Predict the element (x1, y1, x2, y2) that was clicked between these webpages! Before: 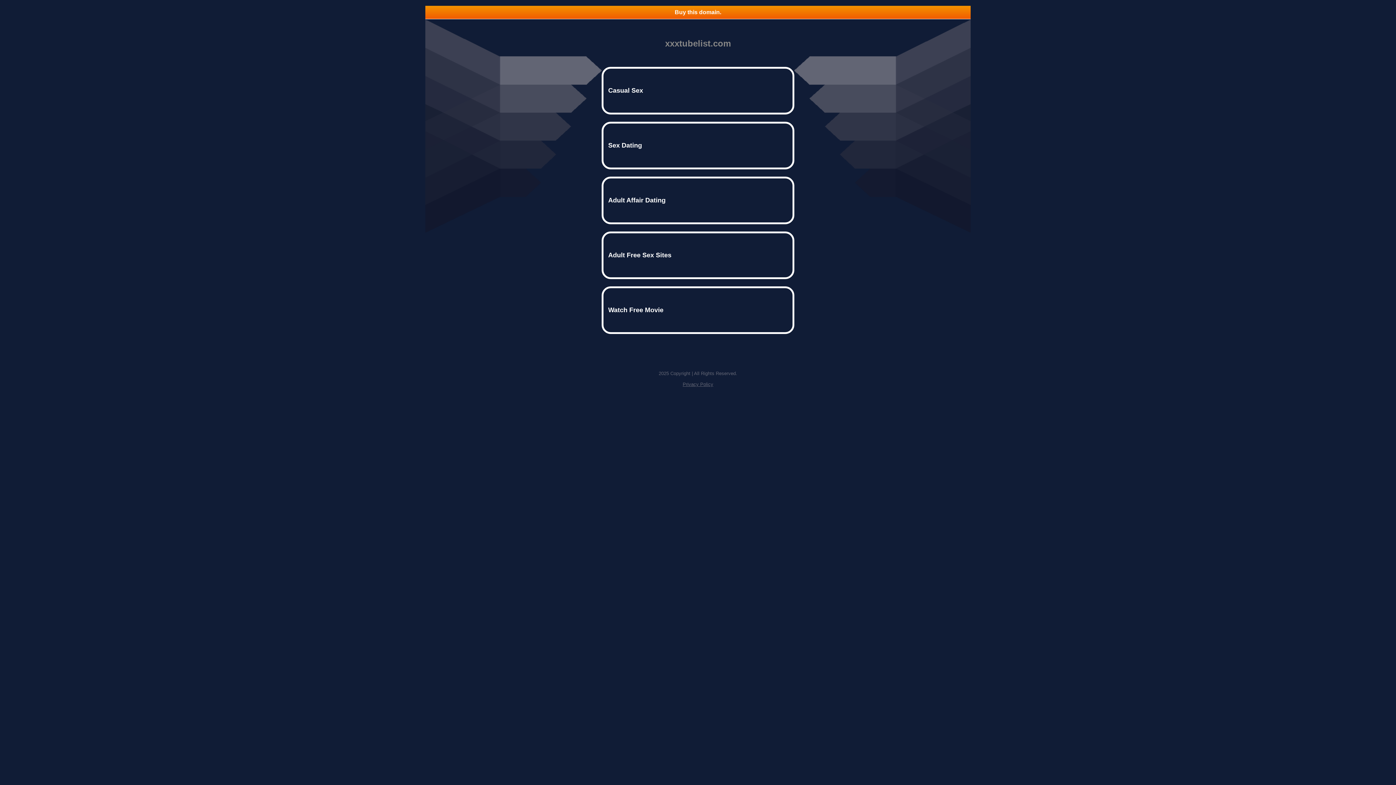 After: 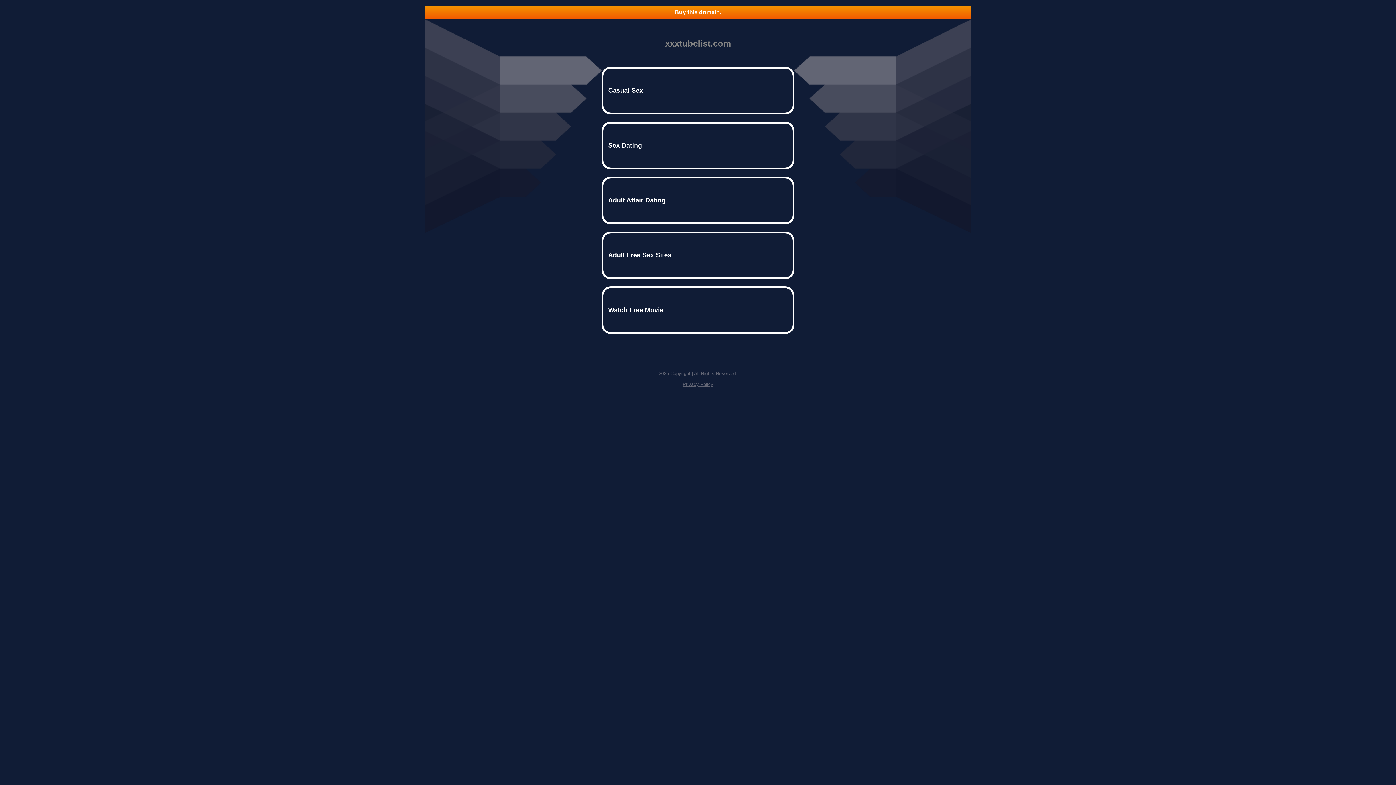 Action: bbox: (682, 381, 713, 387) label: Privacy Policy